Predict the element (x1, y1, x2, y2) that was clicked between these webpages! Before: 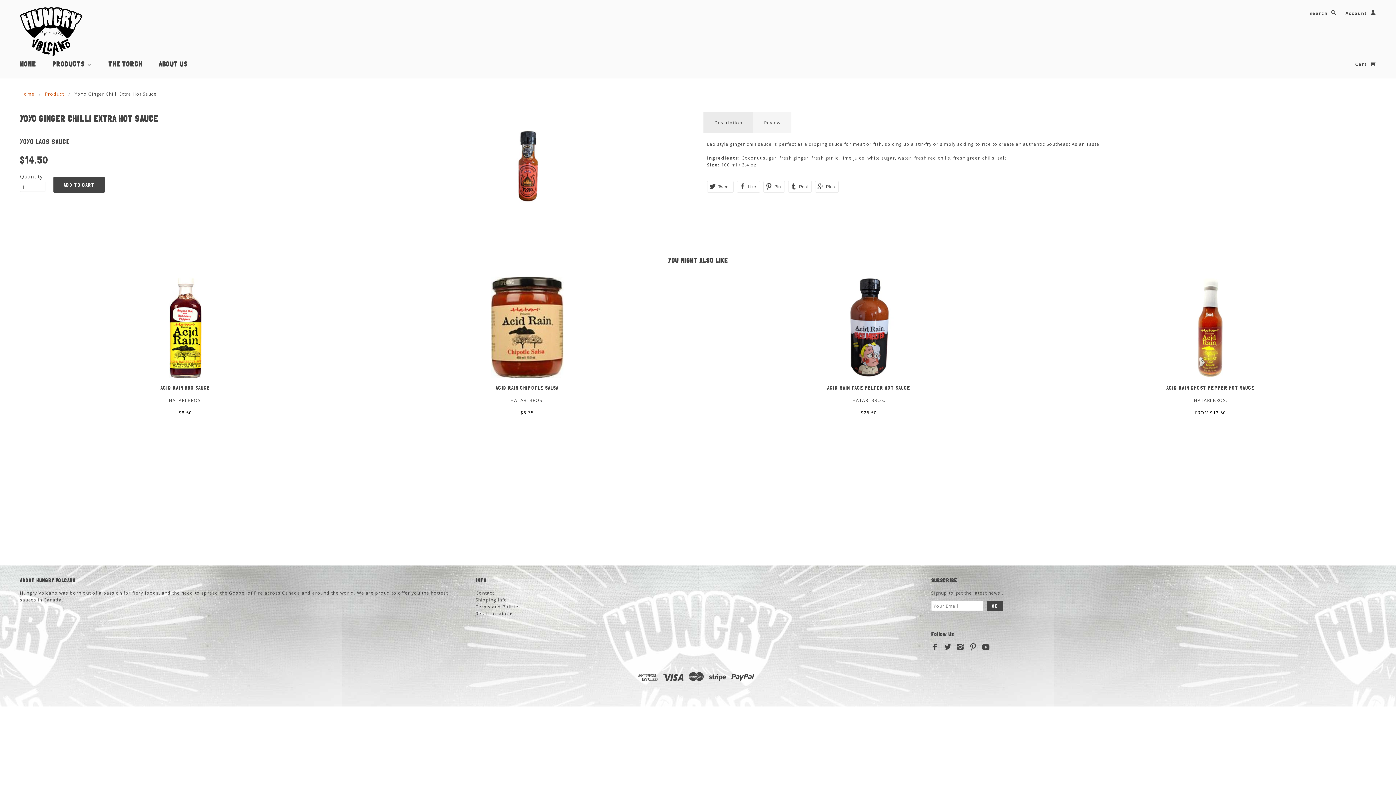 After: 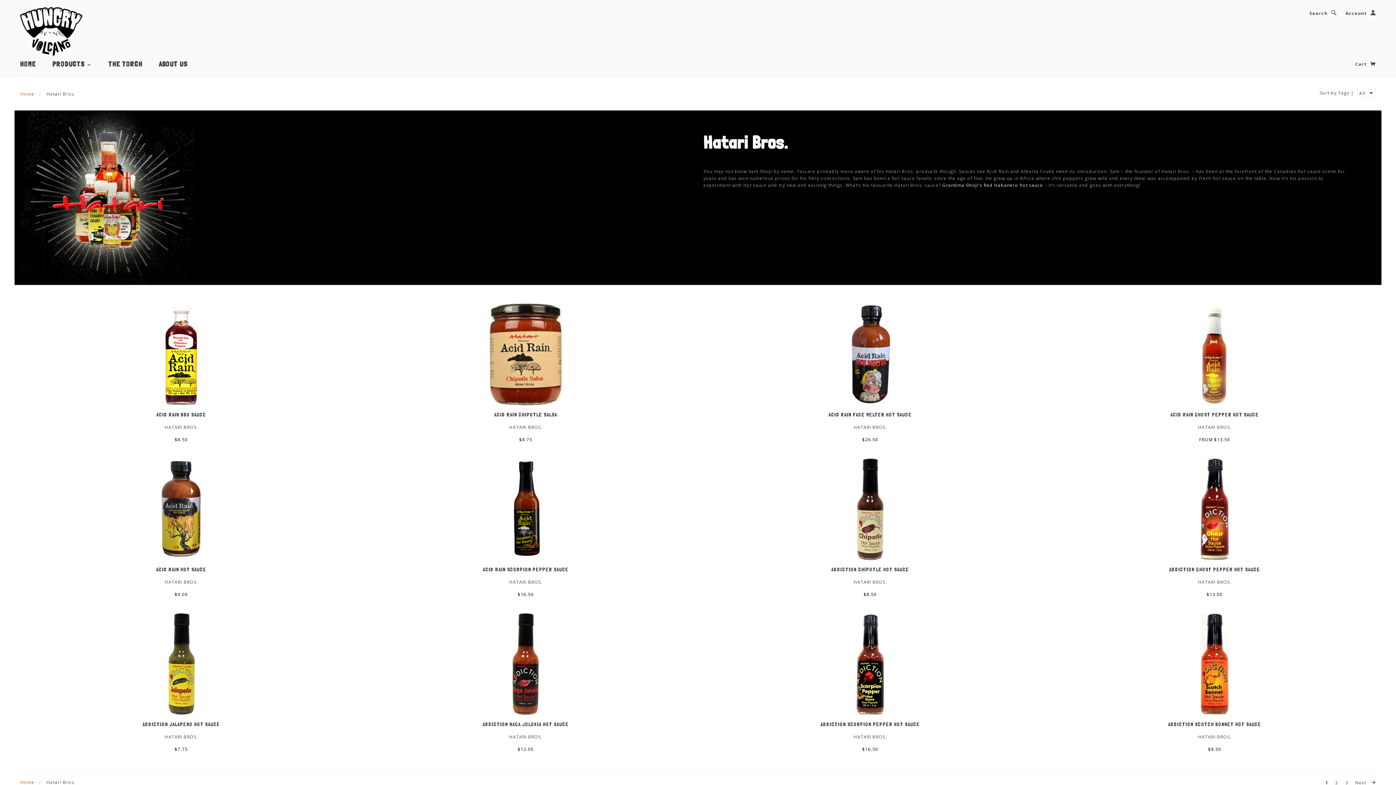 Action: bbox: (168, 397, 202, 403) label: HATARI BROS.